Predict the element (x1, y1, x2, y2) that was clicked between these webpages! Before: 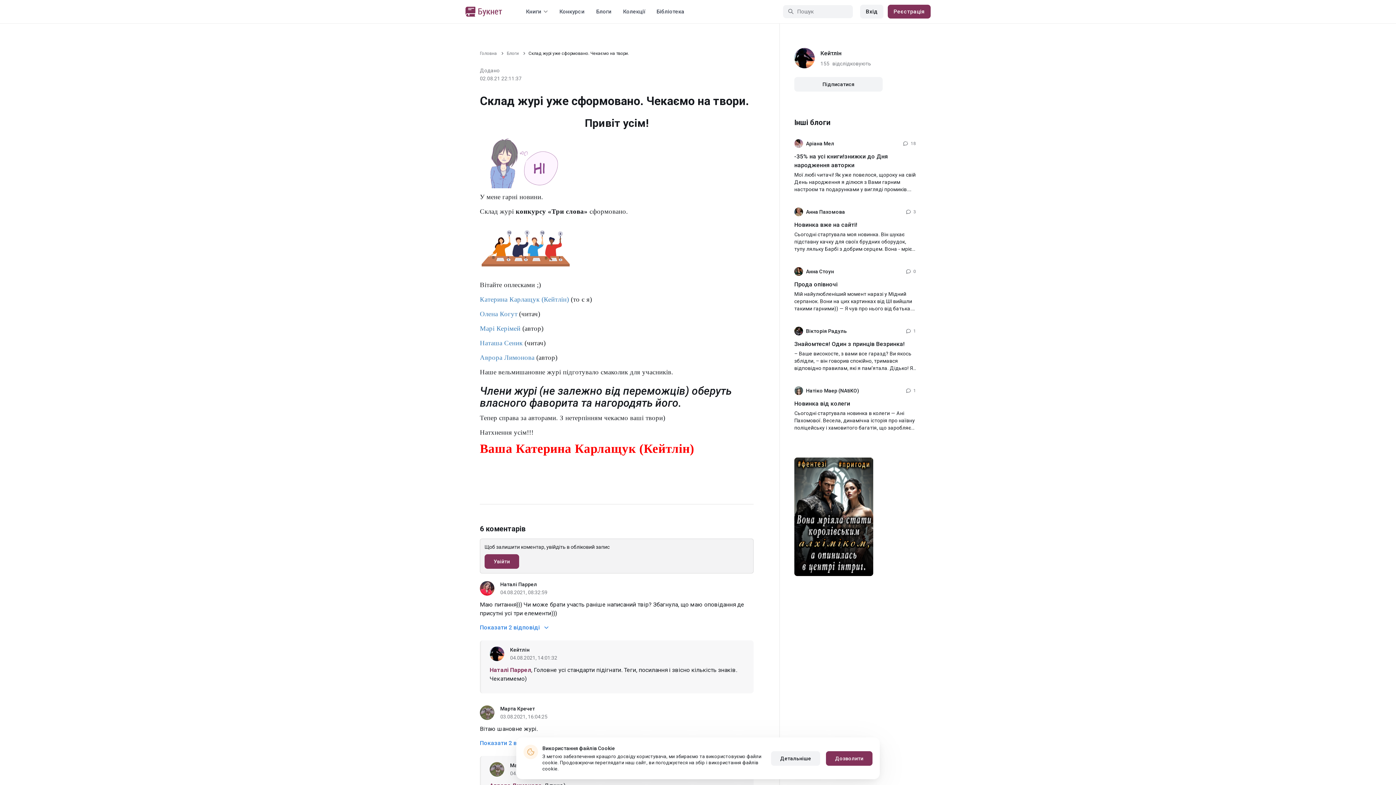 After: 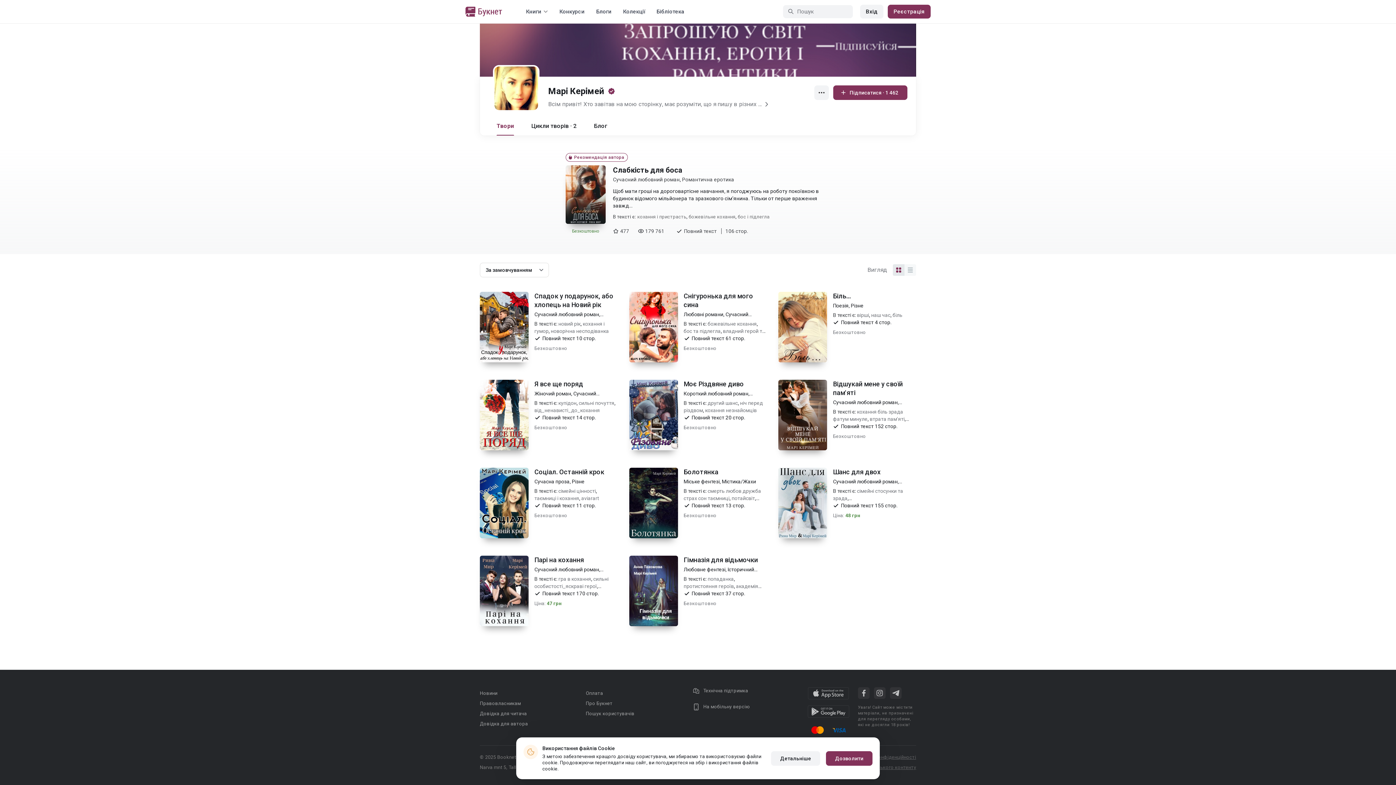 Action: label: Марі Керімей bbox: (480, 324, 520, 332)